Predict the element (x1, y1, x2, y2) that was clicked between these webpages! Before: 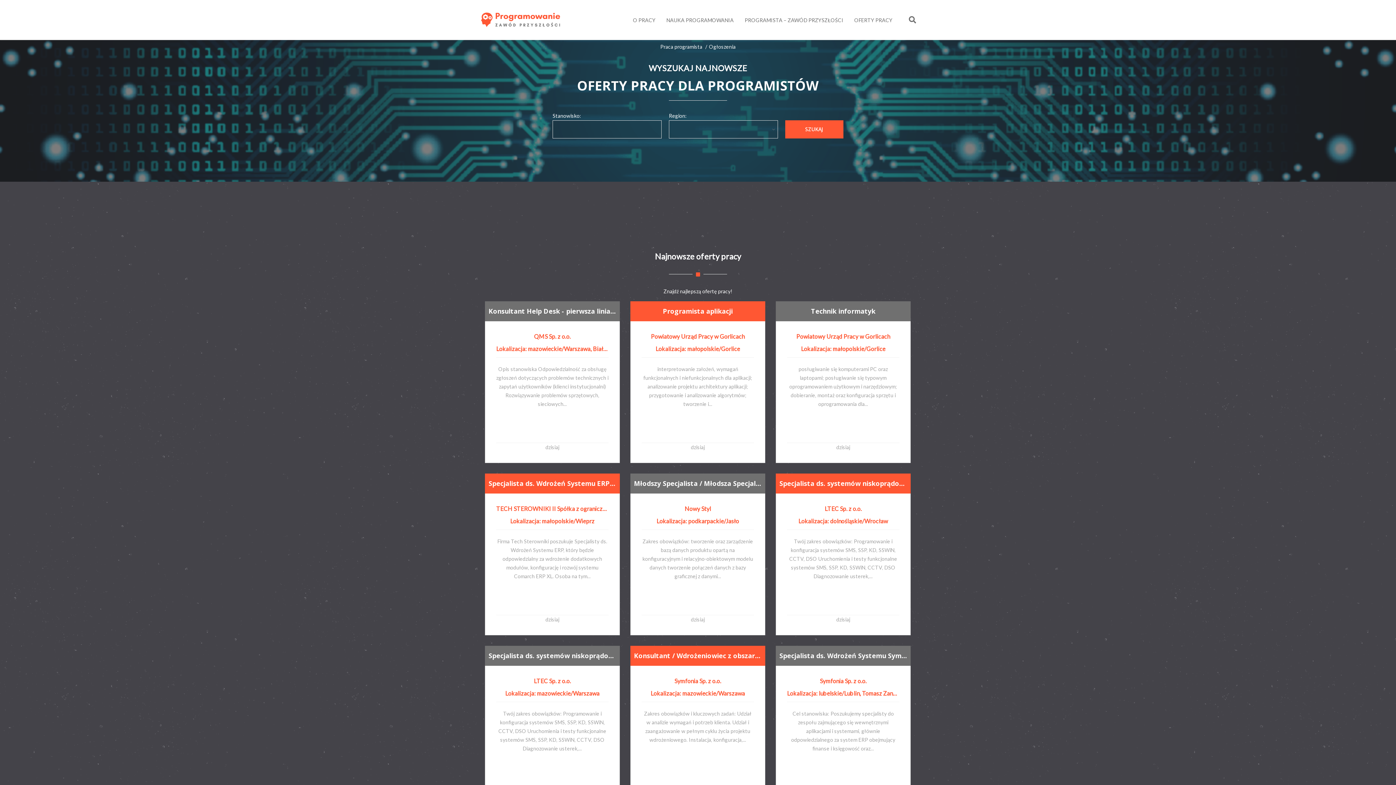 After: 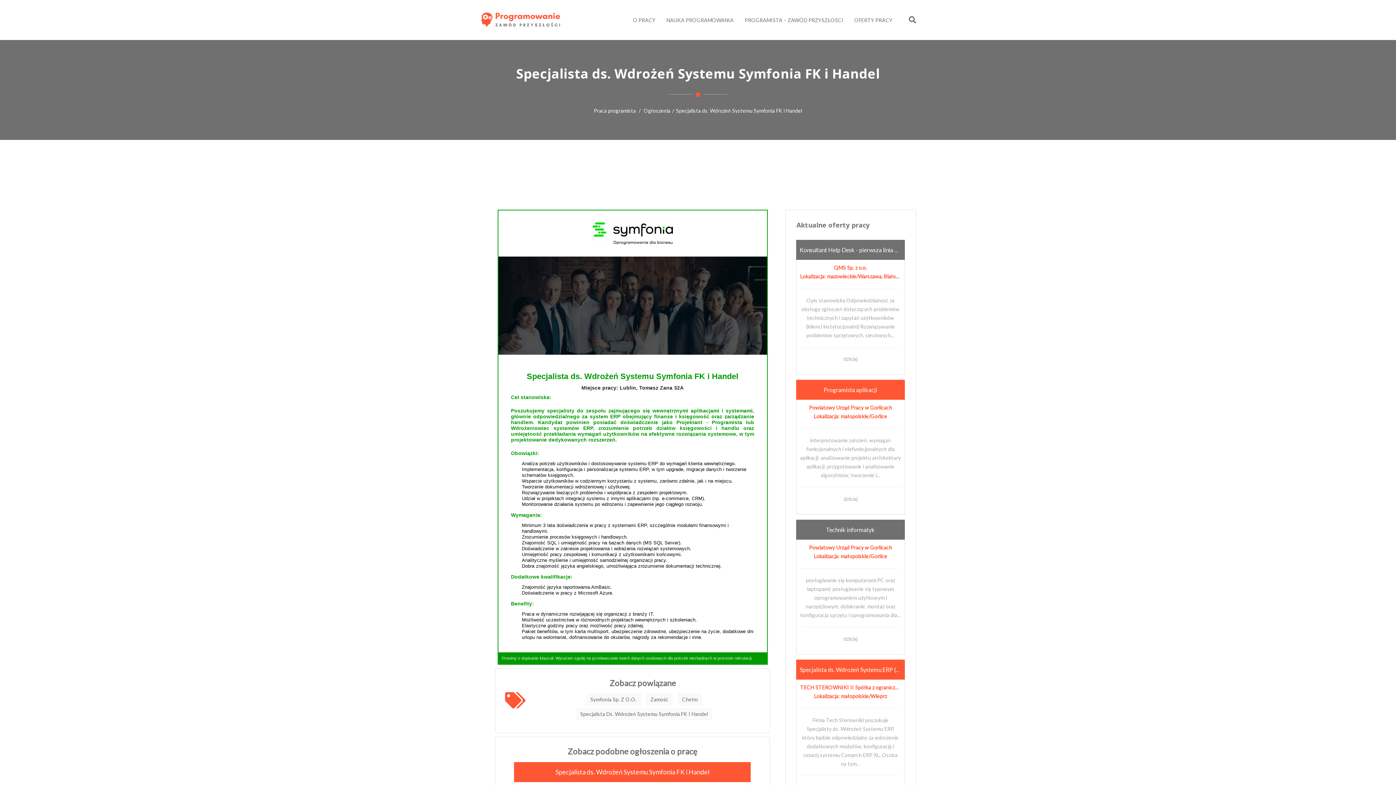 Action: bbox: (779, 651, 907, 660) label: Specjalista ds. Wdrożeń Systemu Symfonia FK i Handel